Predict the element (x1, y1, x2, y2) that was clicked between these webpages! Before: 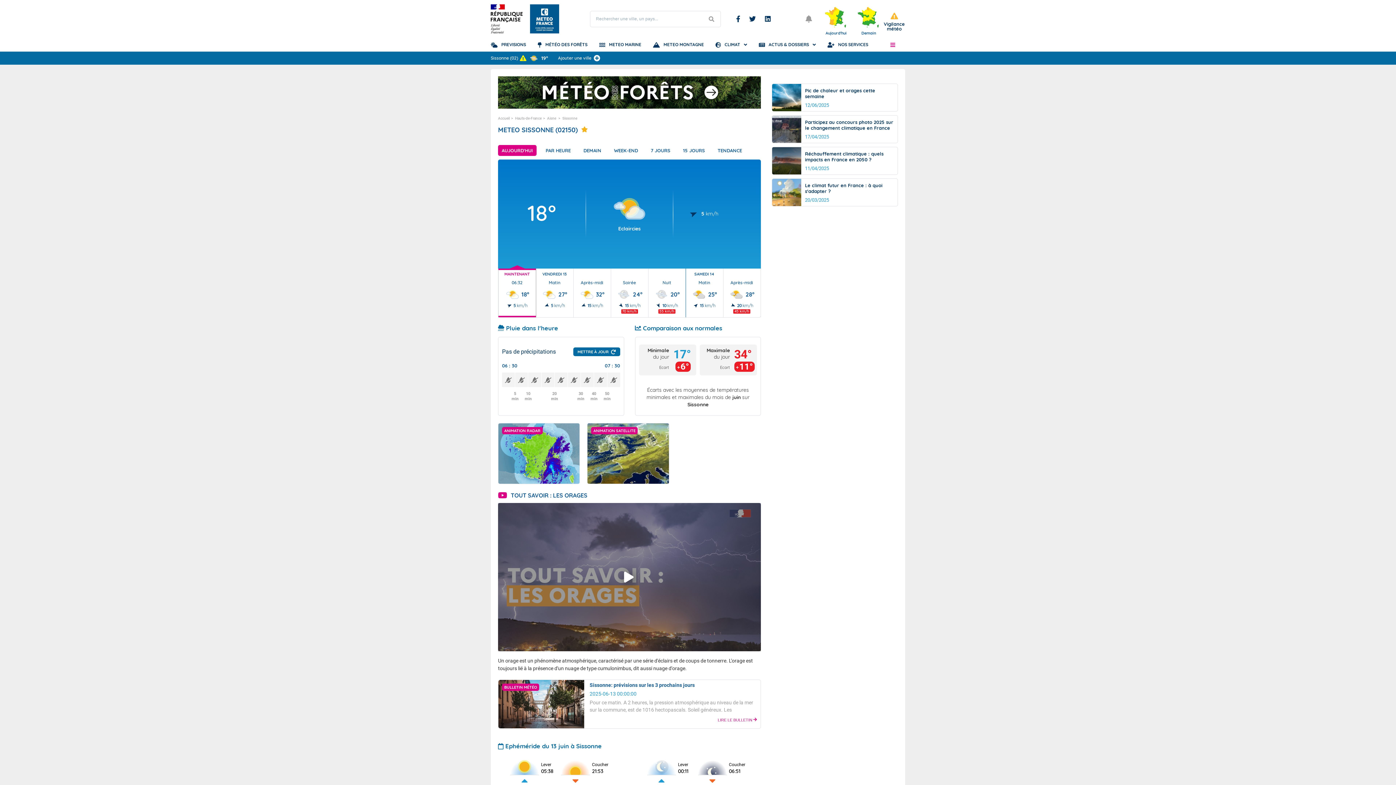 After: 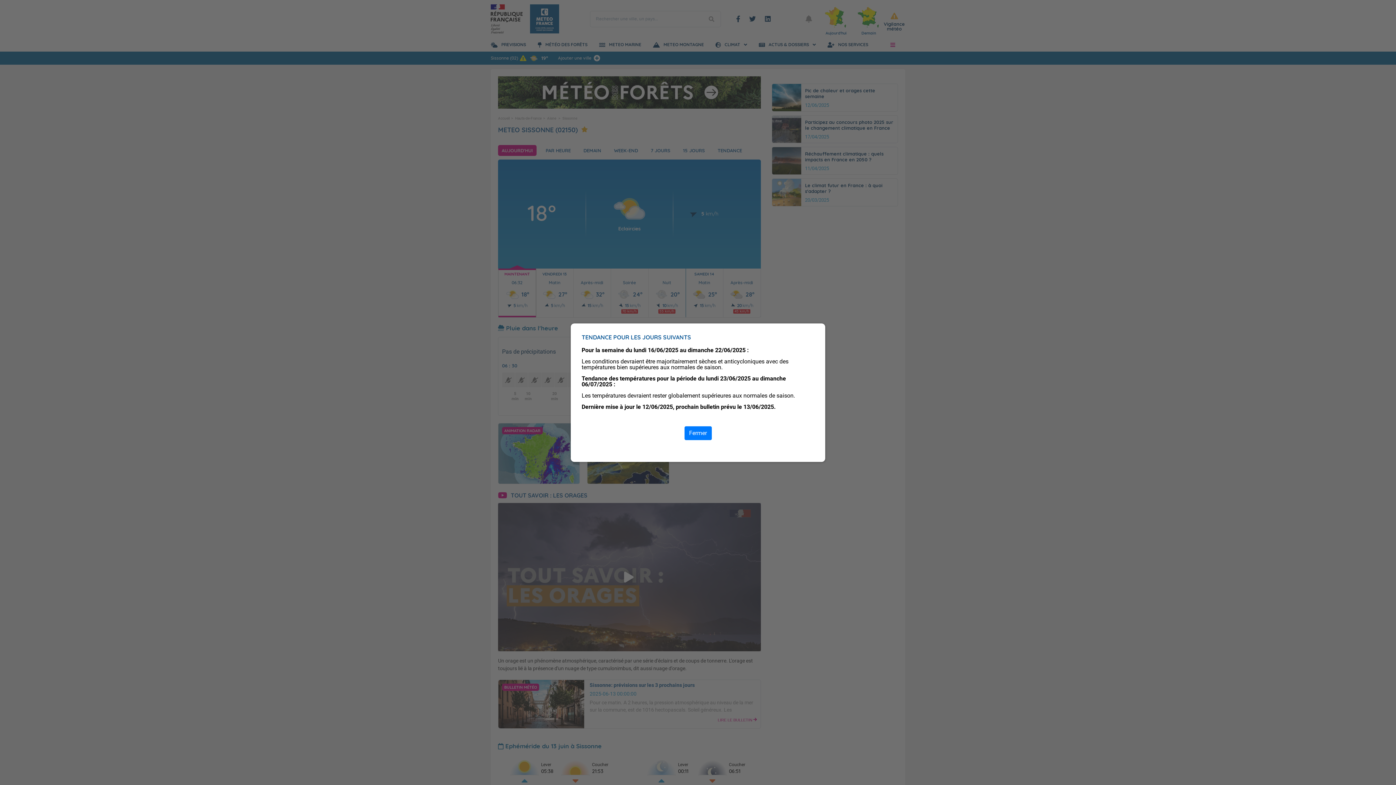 Action: bbox: (714, 145, 745, 156) label: TENDANCE